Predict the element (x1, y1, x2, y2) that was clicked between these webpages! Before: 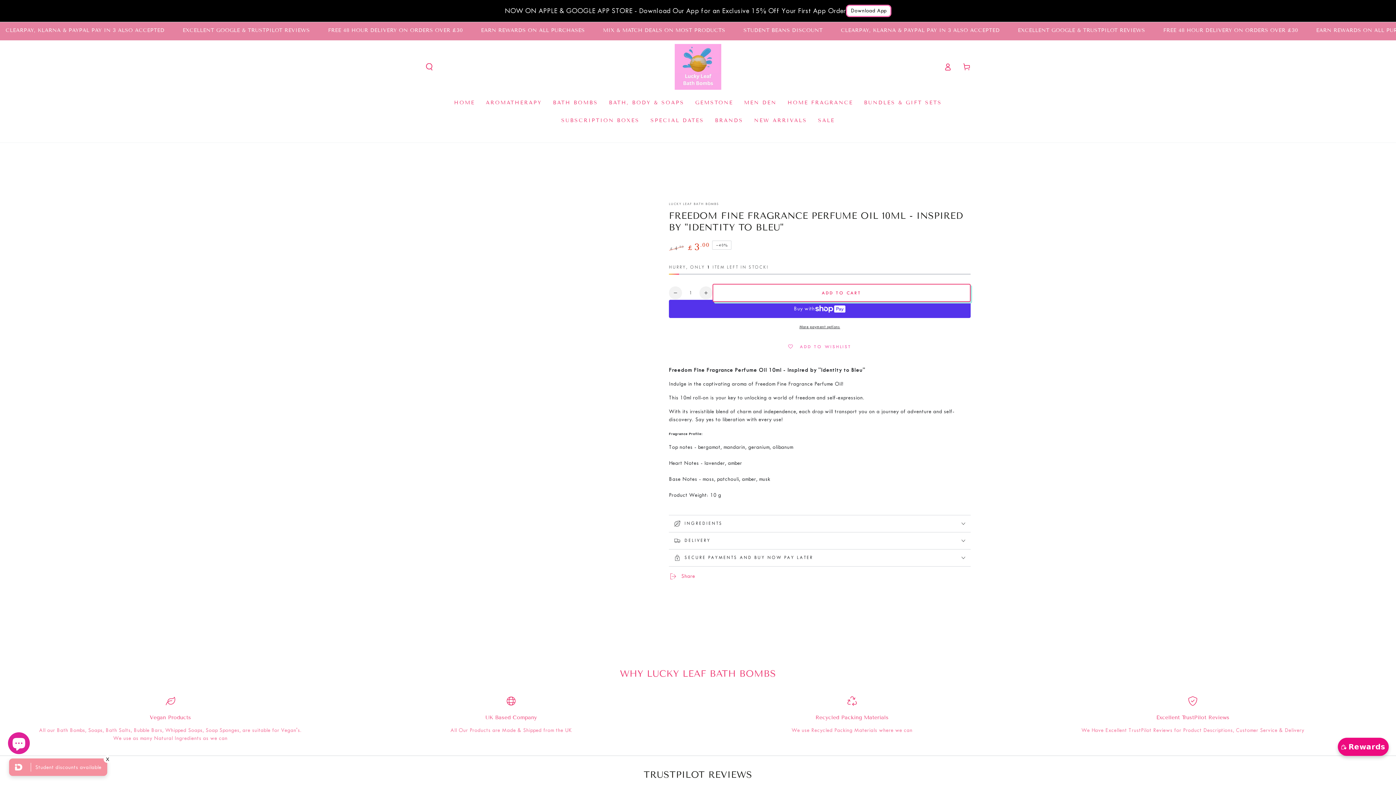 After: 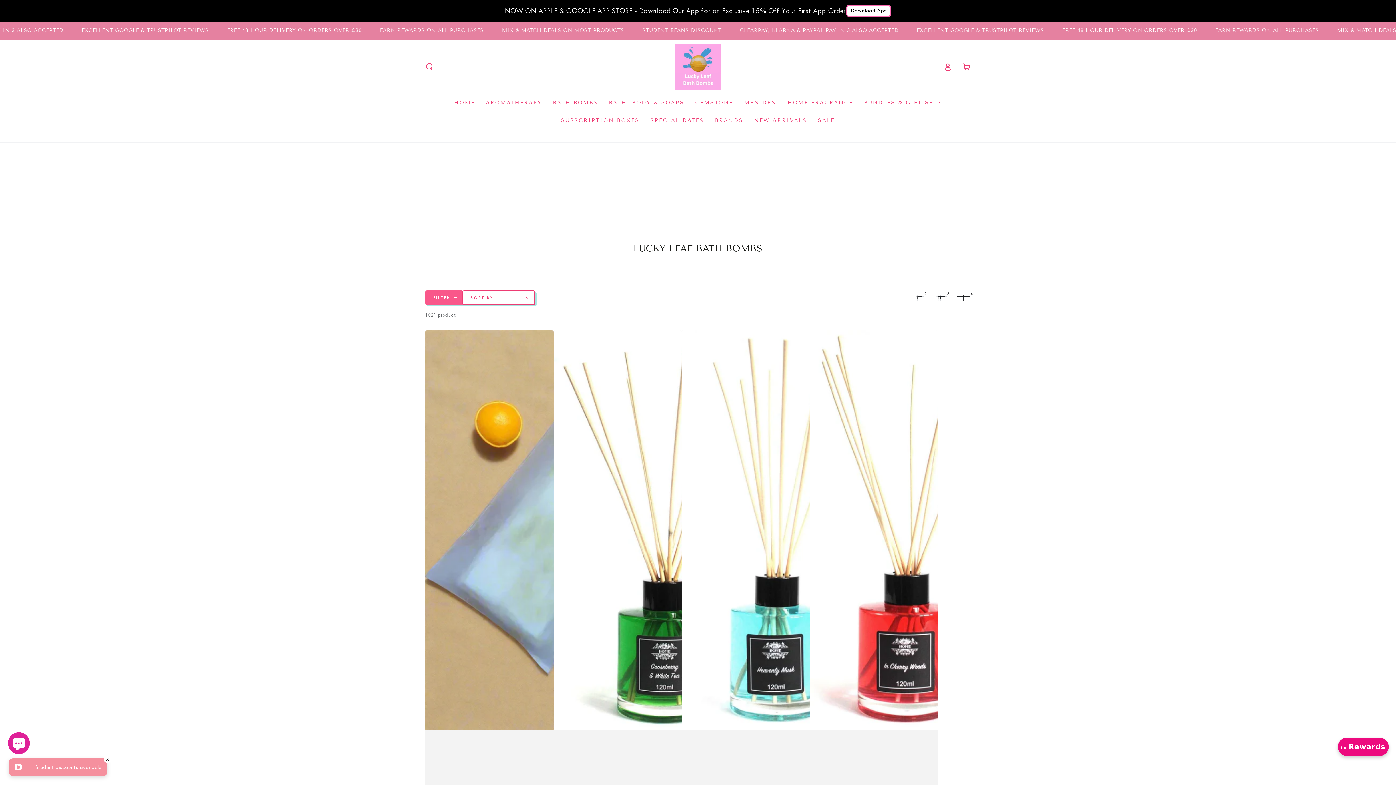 Action: bbox: (669, 201, 719, 206) label: LUCKY LEAF BATH BOMBS